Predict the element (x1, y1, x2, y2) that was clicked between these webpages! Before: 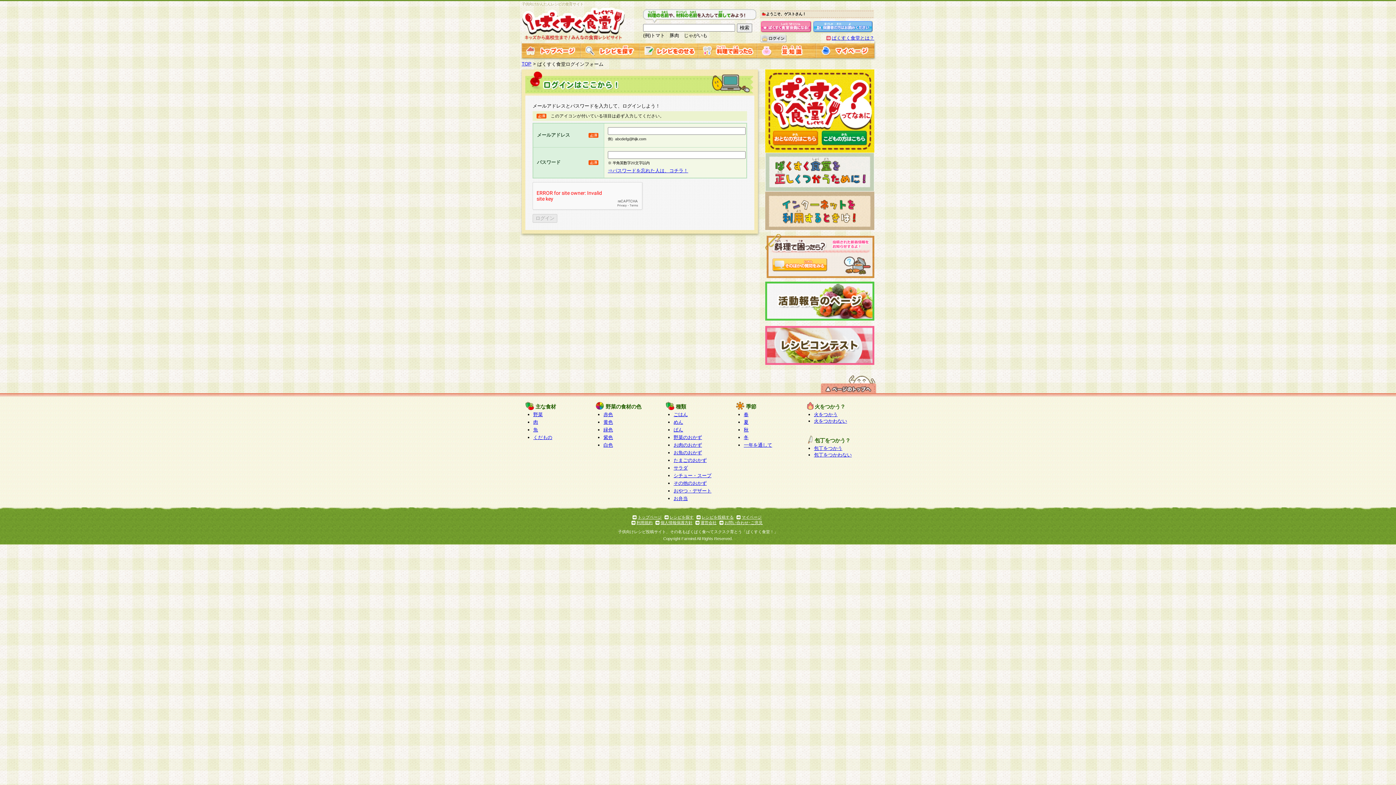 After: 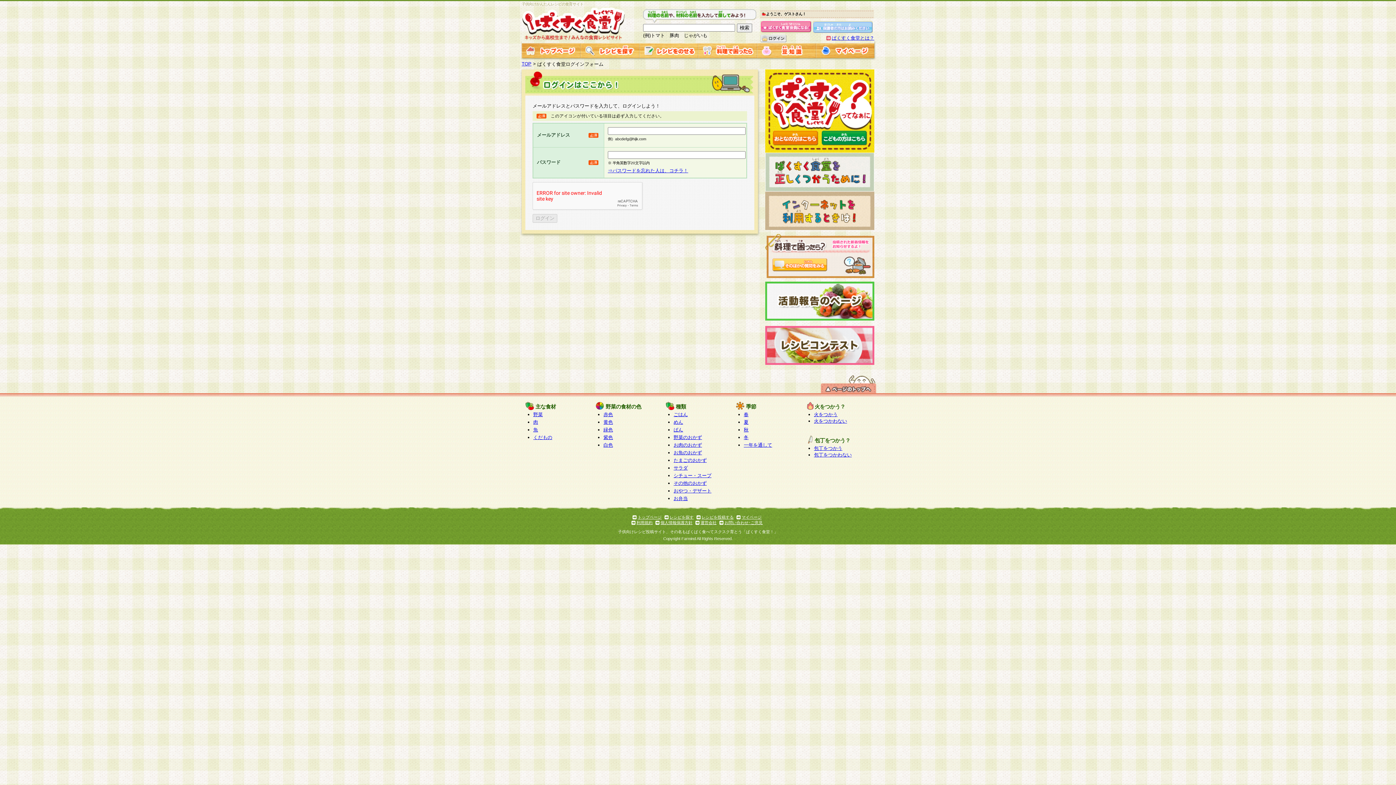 Action: bbox: (813, 27, 873, 33)